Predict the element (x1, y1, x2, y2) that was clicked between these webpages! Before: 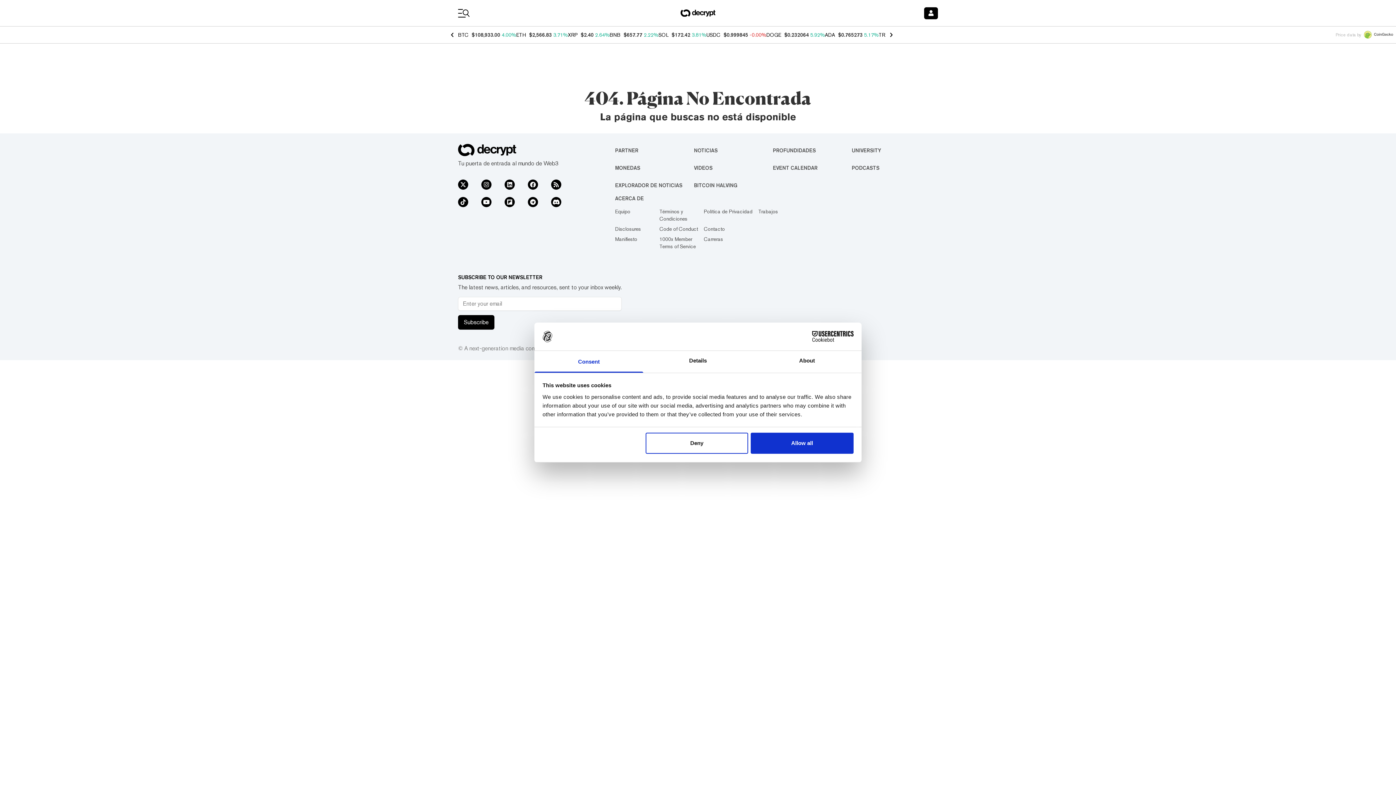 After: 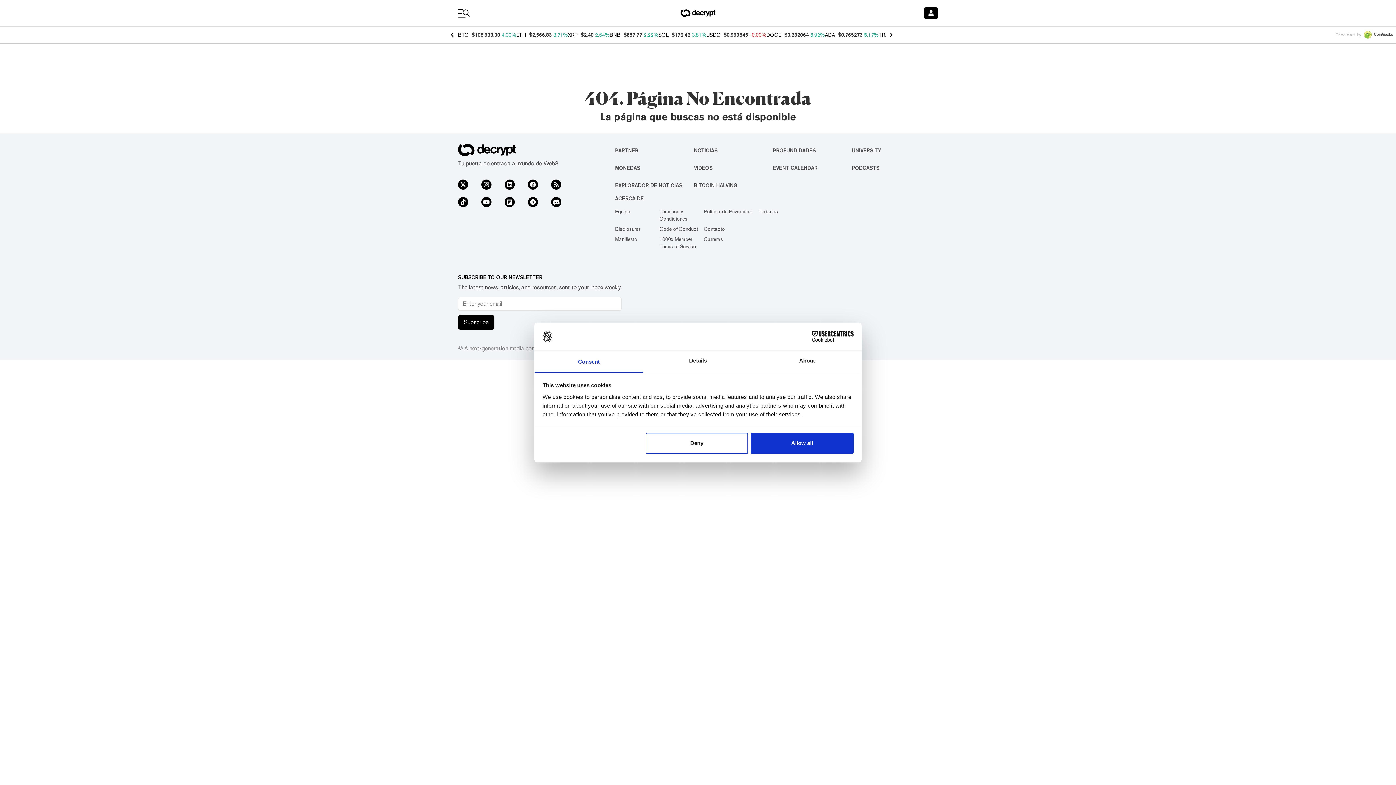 Action: bbox: (615, 147, 638, 153) label: PARTNER